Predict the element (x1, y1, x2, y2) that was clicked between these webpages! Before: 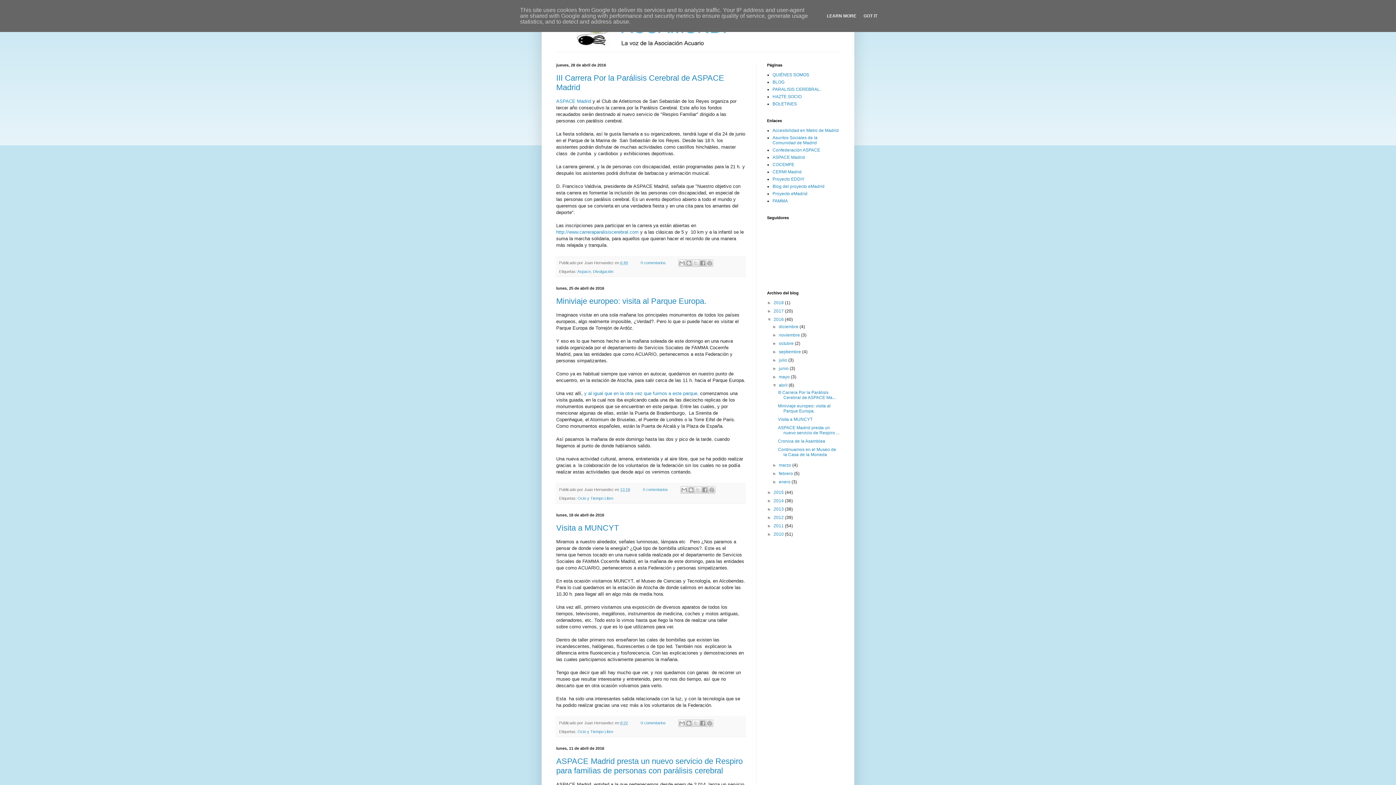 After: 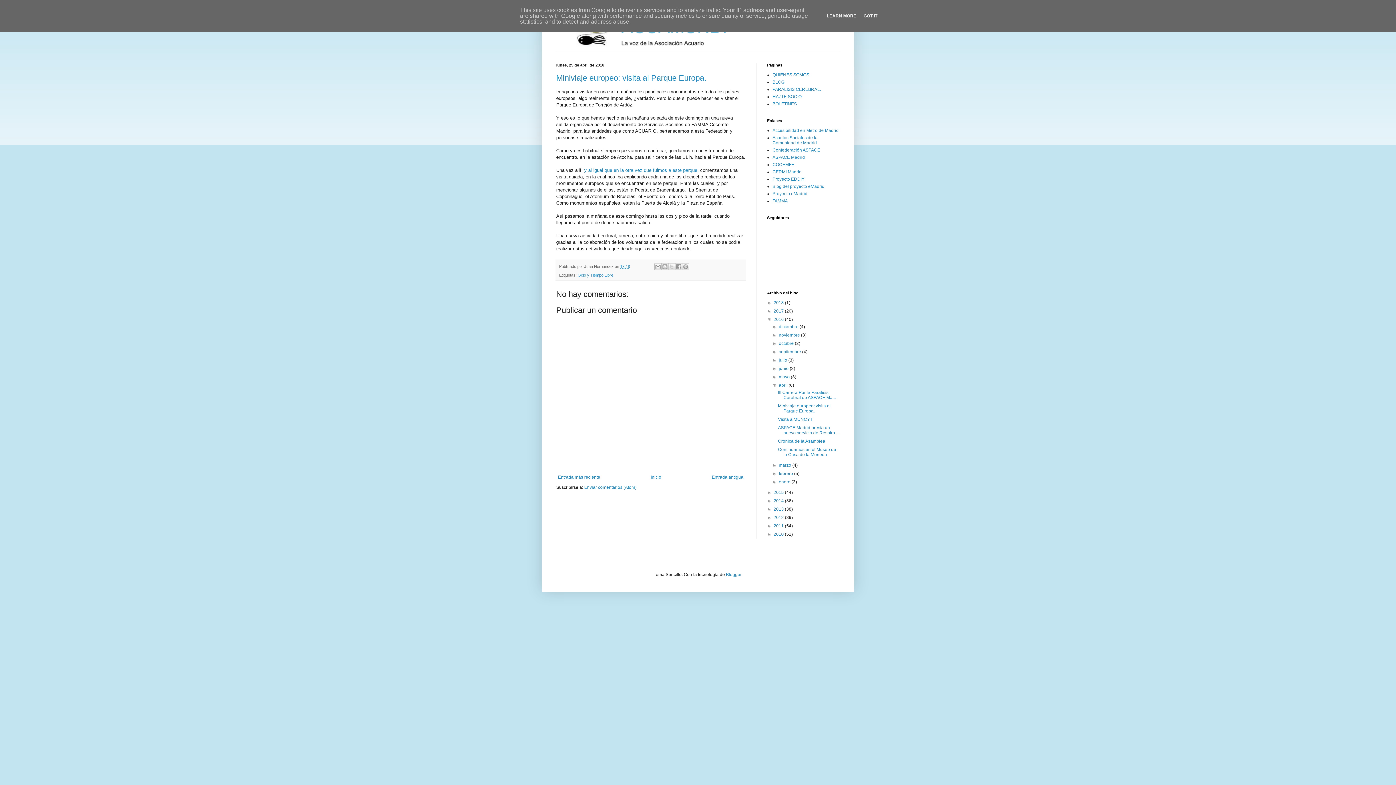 Action: label: Miniviaje europeo: visita al Parque Europa. bbox: (778, 403, 830, 413)